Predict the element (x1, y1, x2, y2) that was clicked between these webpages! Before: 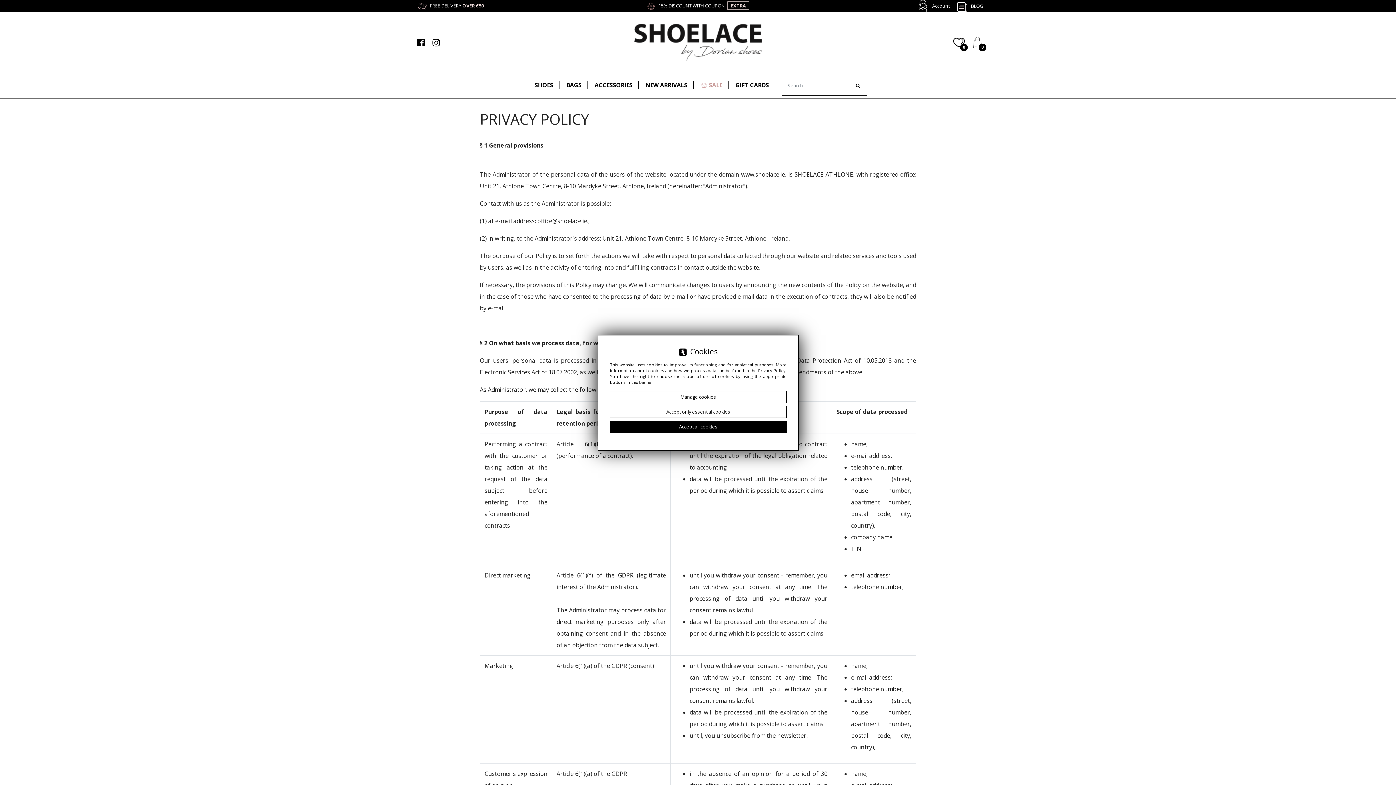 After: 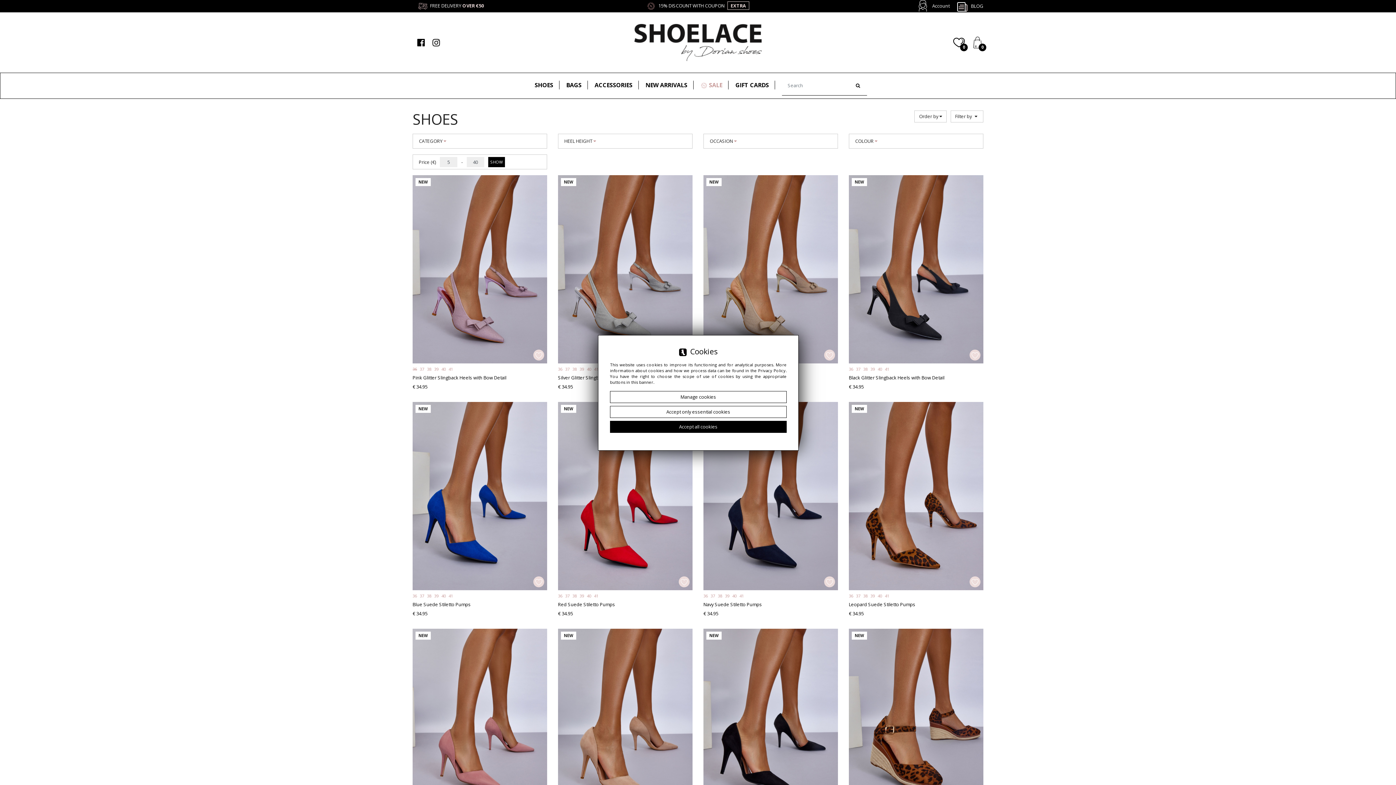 Action: label: SHOES bbox: (528, 80, 559, 89)